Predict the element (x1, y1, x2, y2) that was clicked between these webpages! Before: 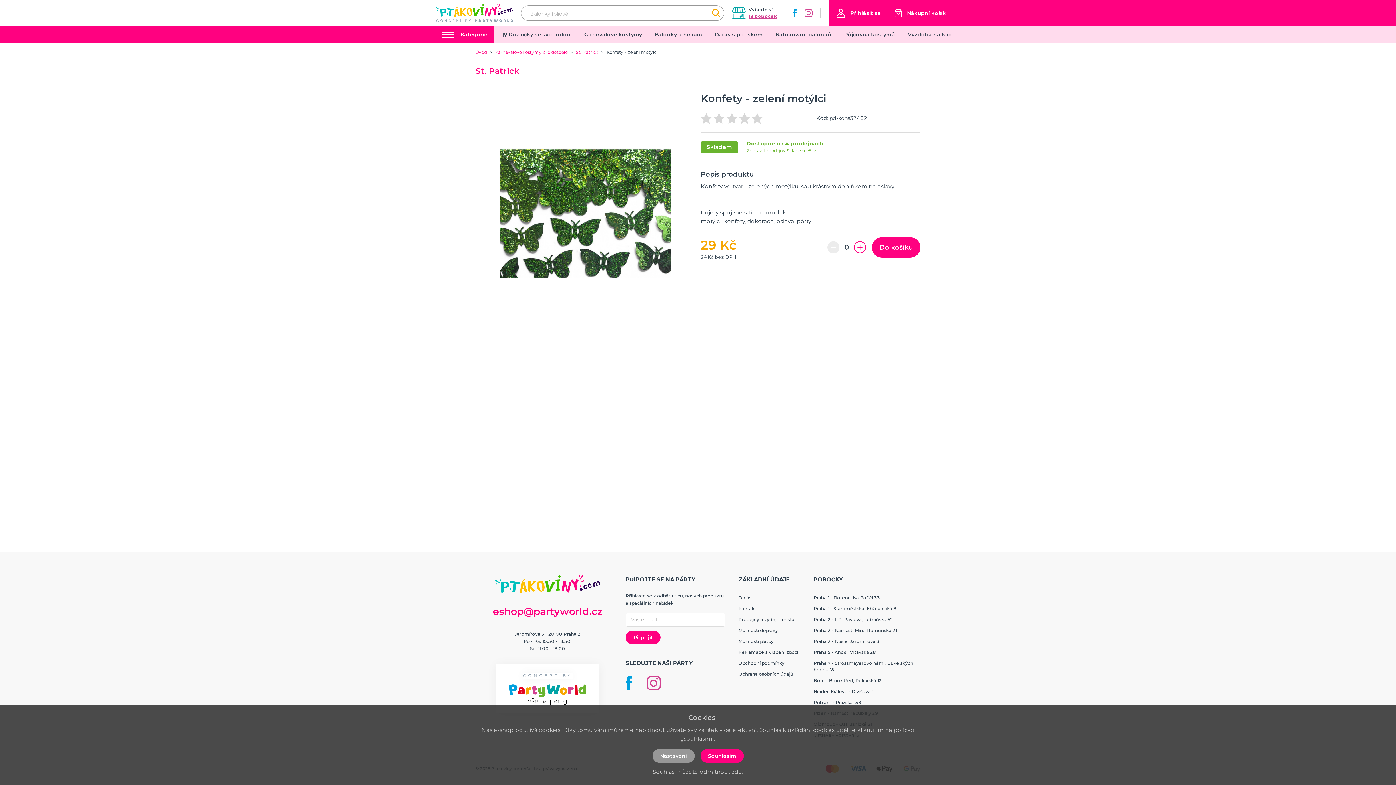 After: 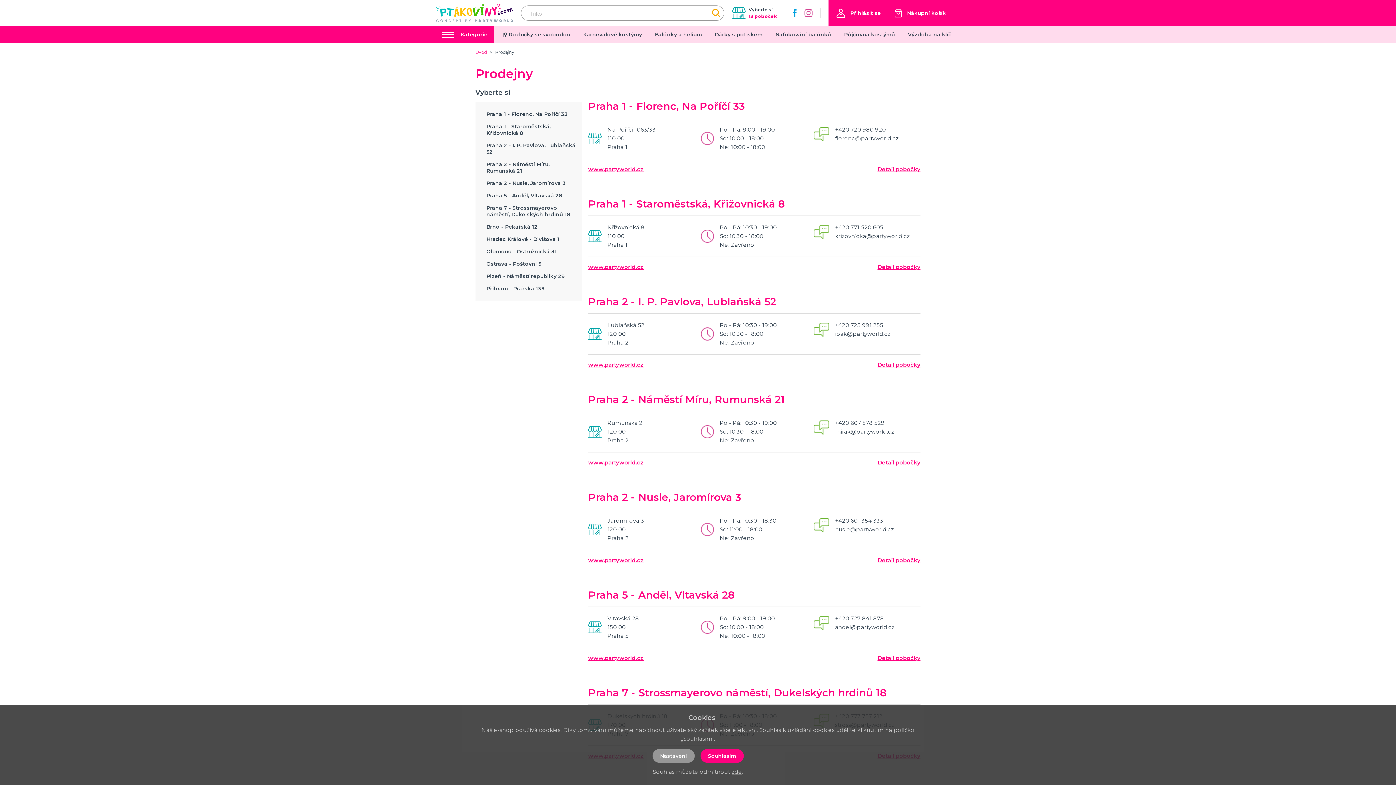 Action: label: Prodejny a výdejní místa bbox: (738, 617, 794, 622)